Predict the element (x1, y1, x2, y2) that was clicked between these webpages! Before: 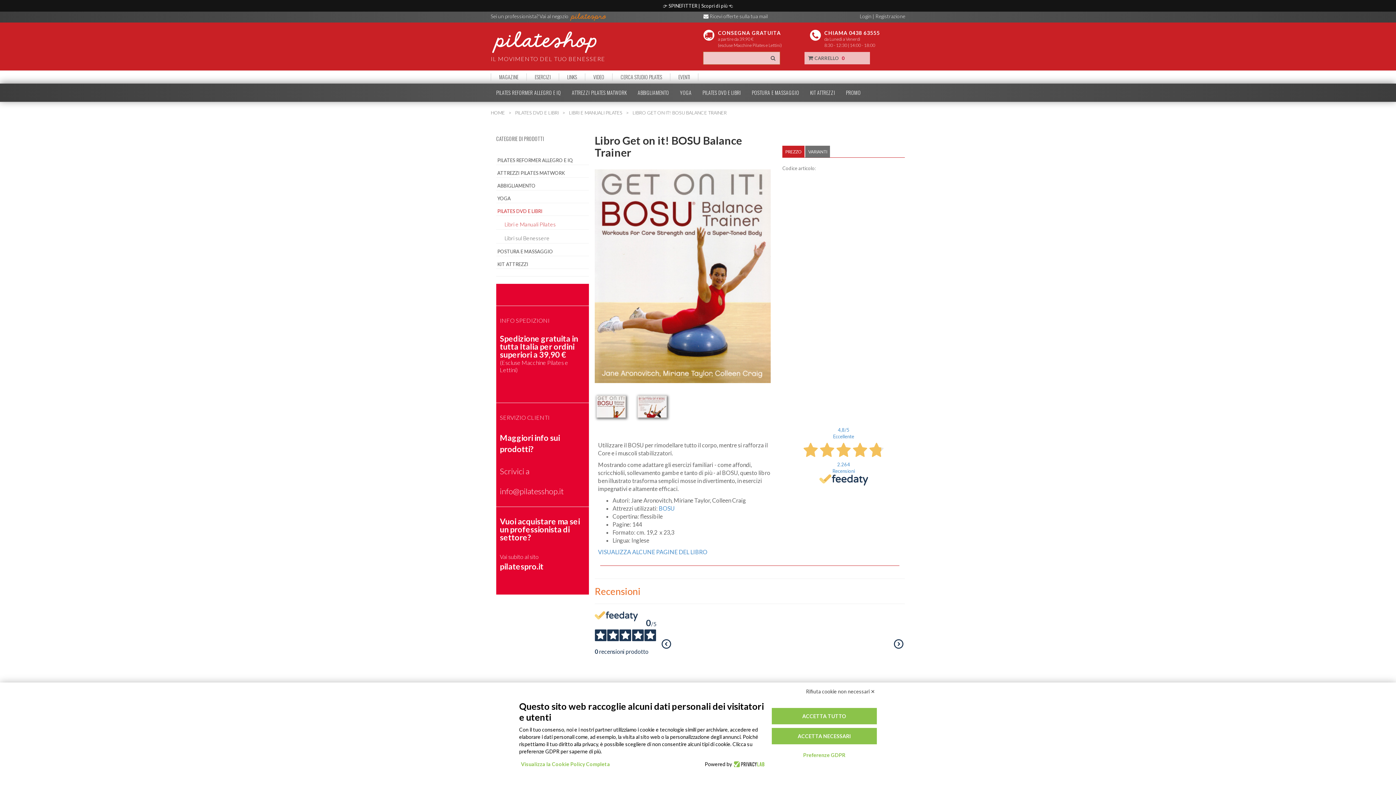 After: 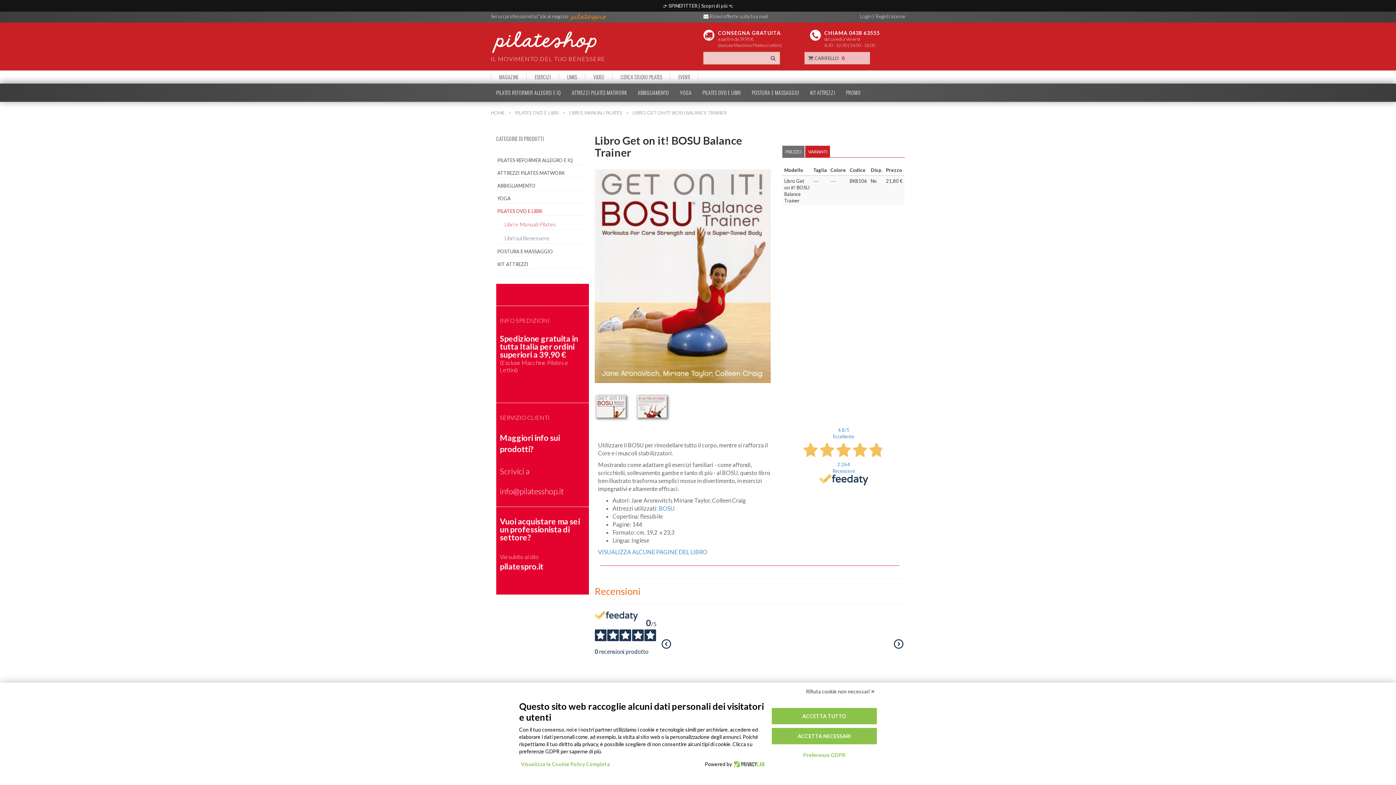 Action: label: VARIANTI bbox: (805, 145, 830, 157)